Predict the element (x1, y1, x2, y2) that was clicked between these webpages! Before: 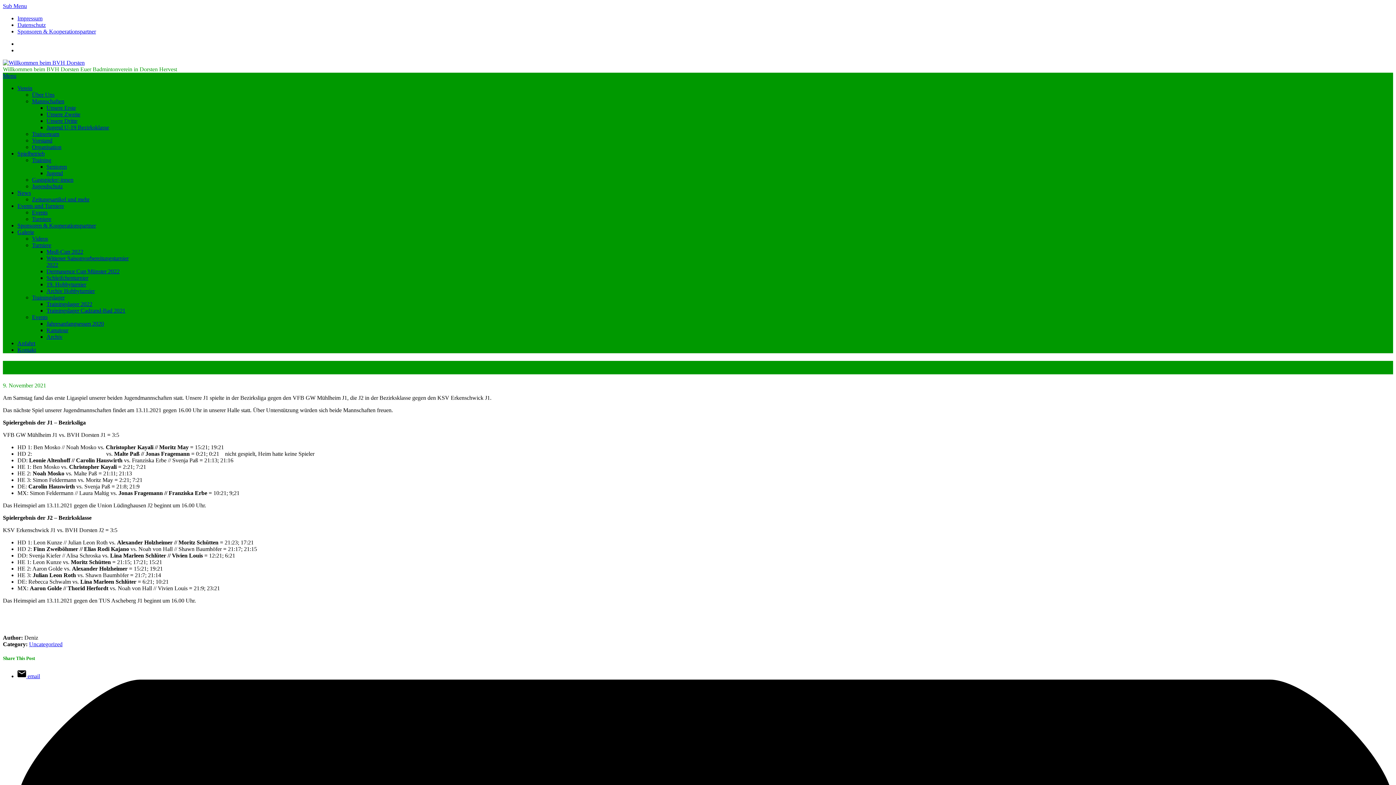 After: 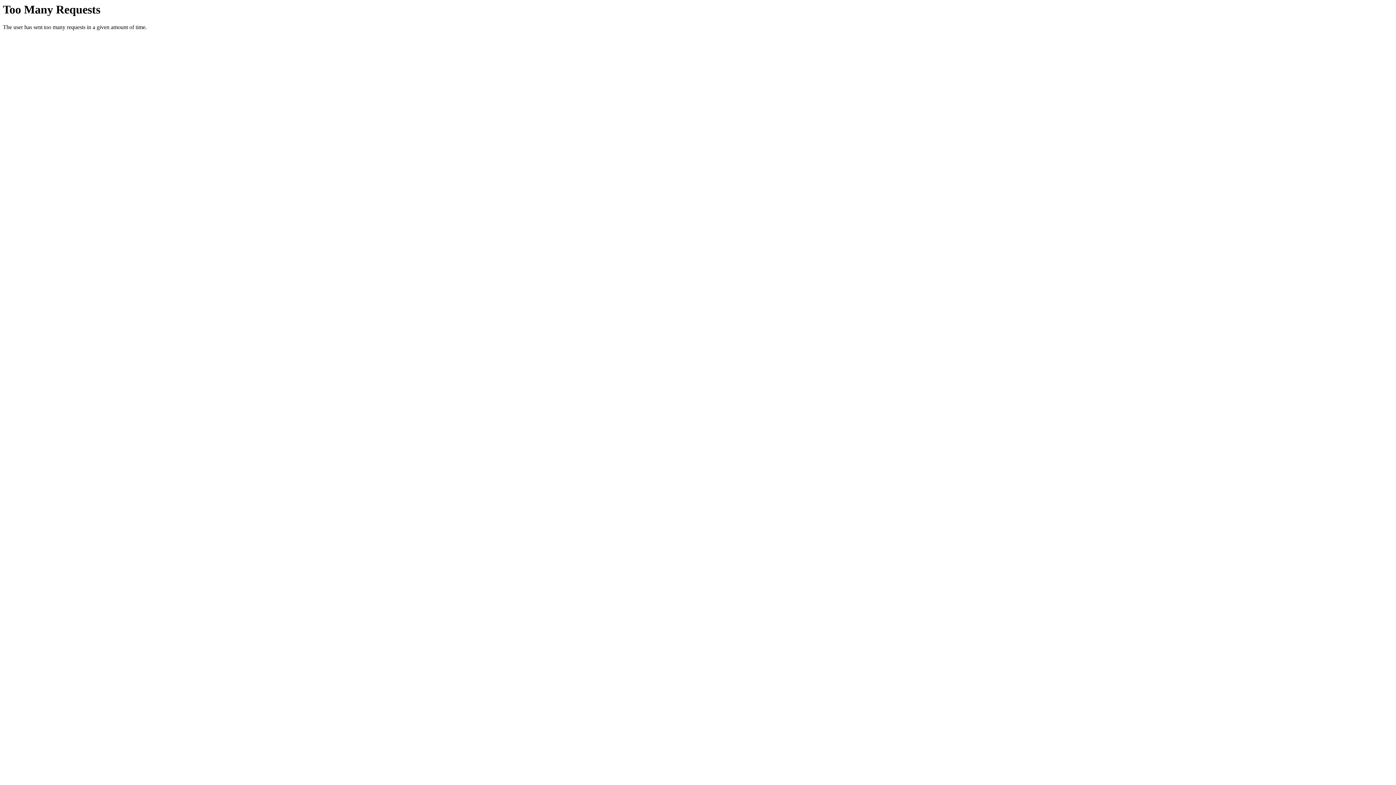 Action: label: Medl-Cup 2022 bbox: (46, 248, 83, 254)